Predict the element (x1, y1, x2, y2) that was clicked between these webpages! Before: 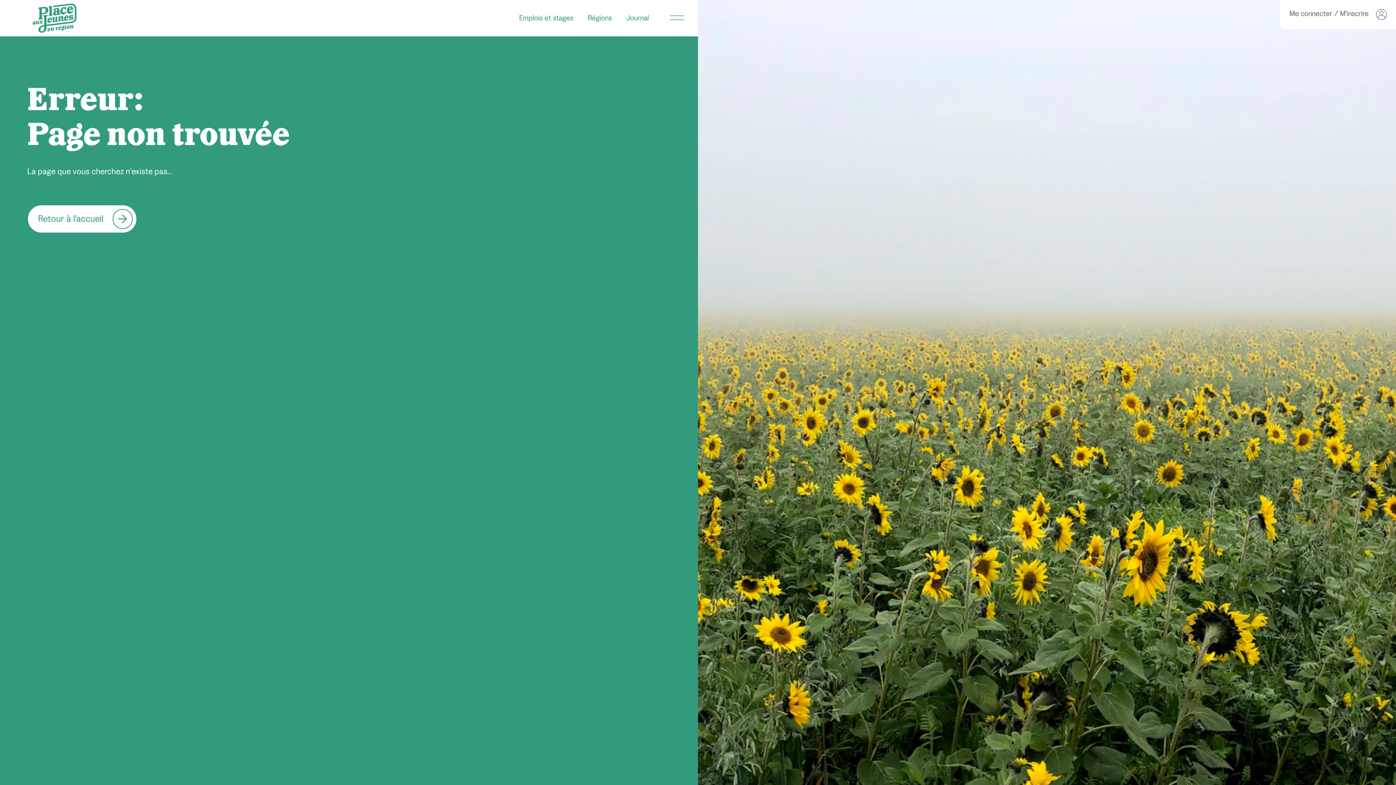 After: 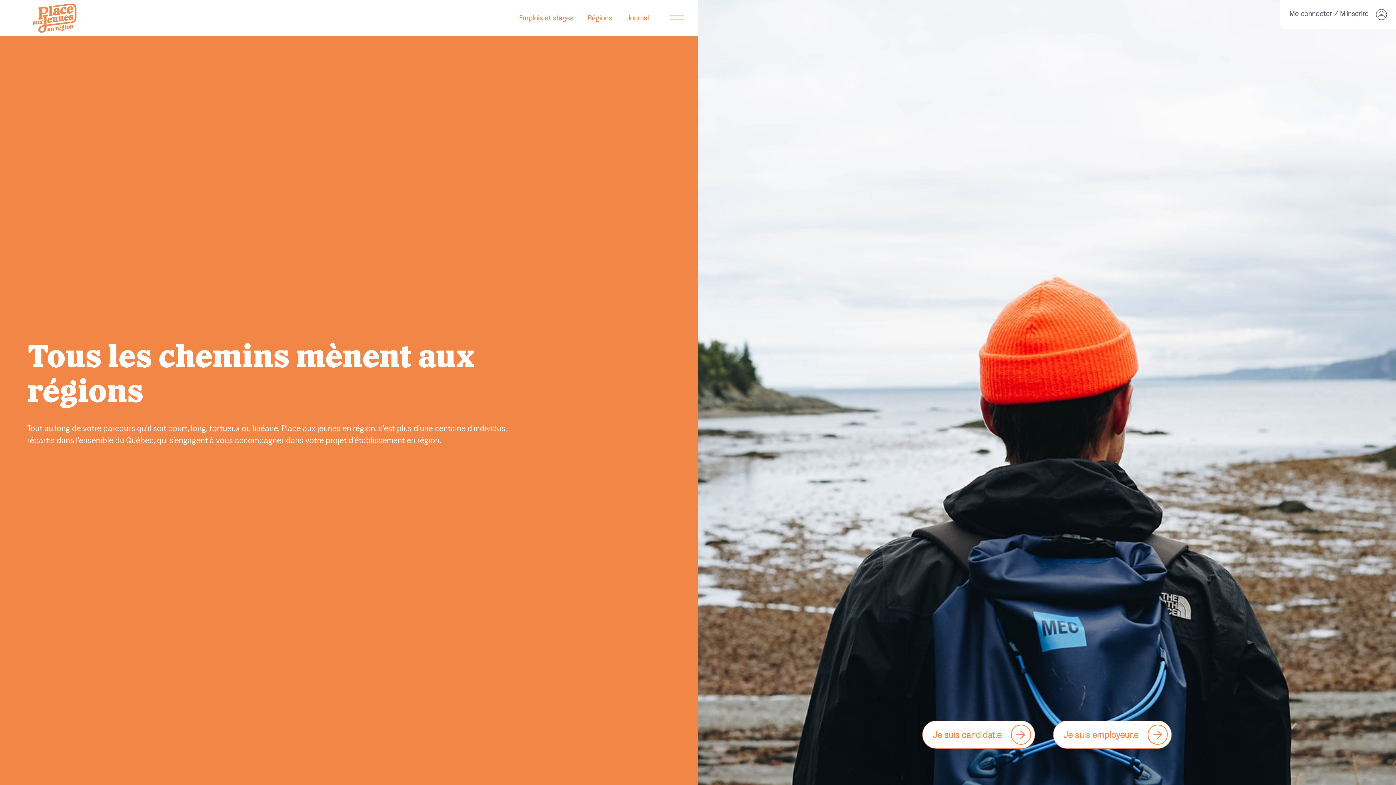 Action: label: Retour à l'accueil bbox: (27, 204, 136, 233)